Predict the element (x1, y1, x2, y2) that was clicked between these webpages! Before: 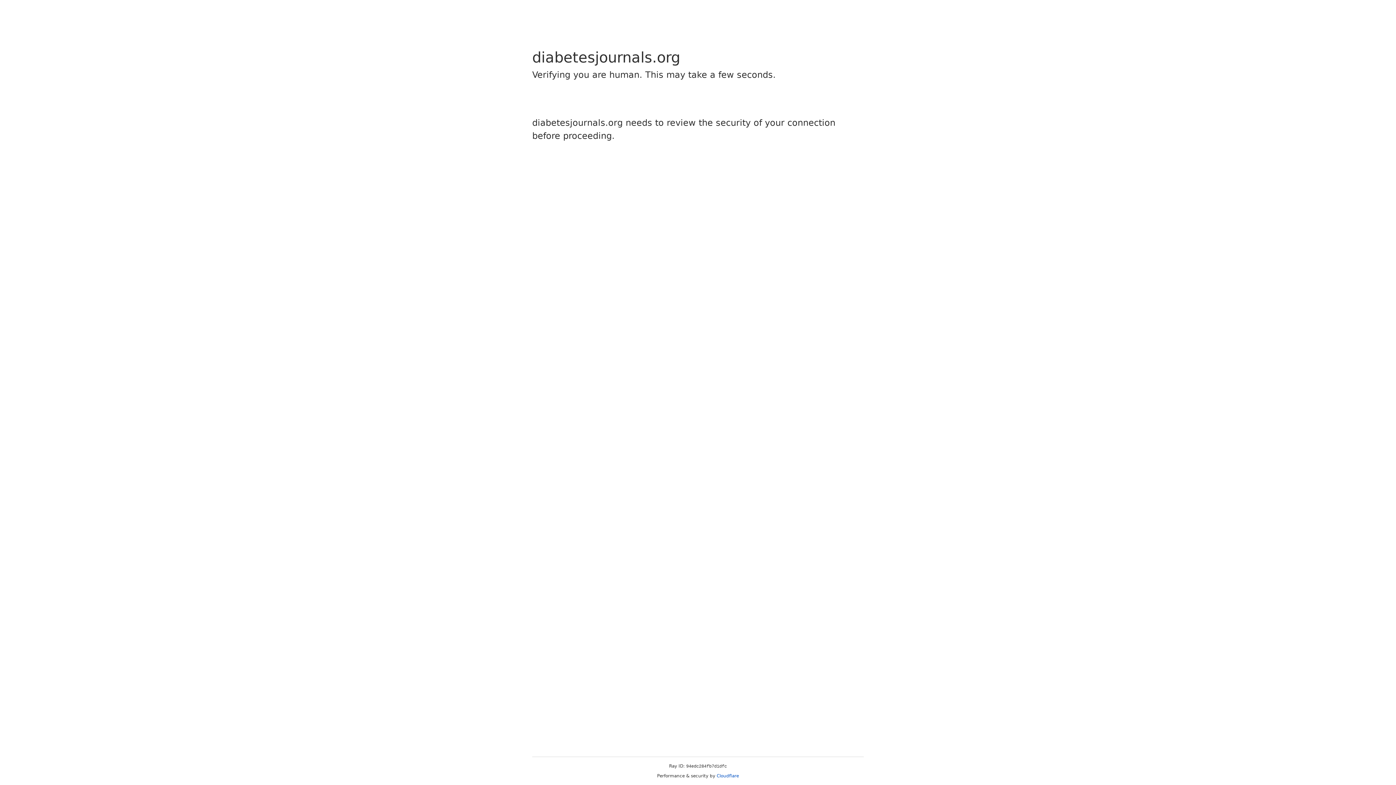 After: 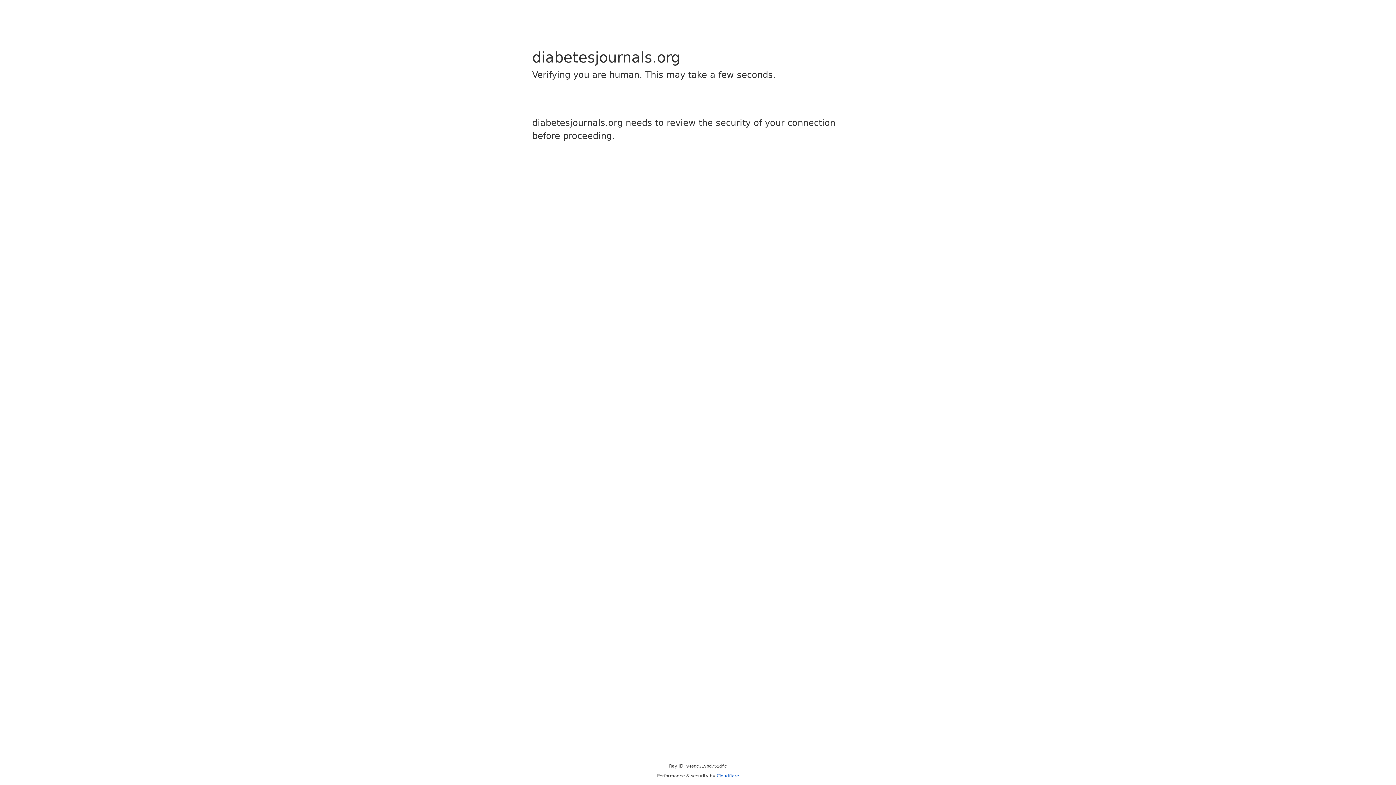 Action: bbox: (716, 773, 739, 778) label: Cloudflare